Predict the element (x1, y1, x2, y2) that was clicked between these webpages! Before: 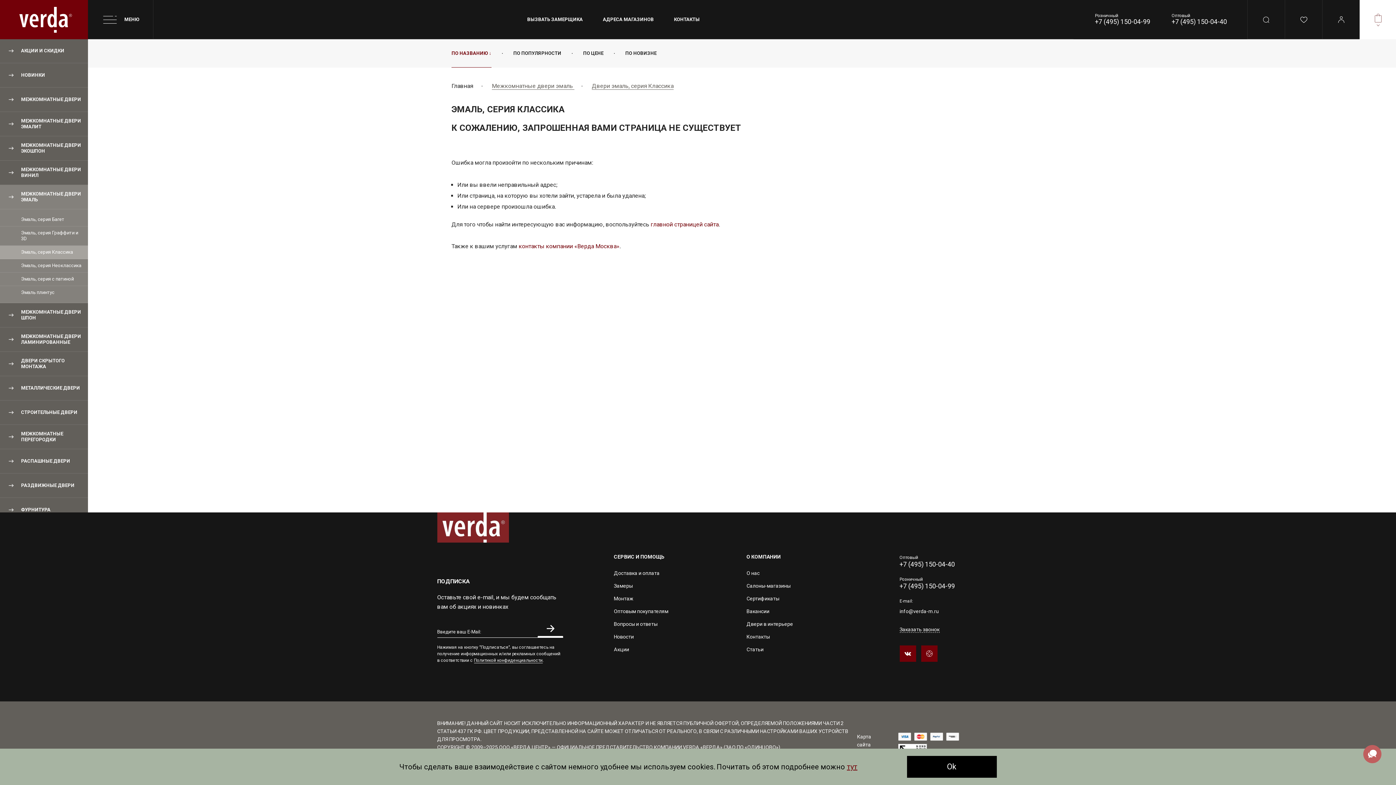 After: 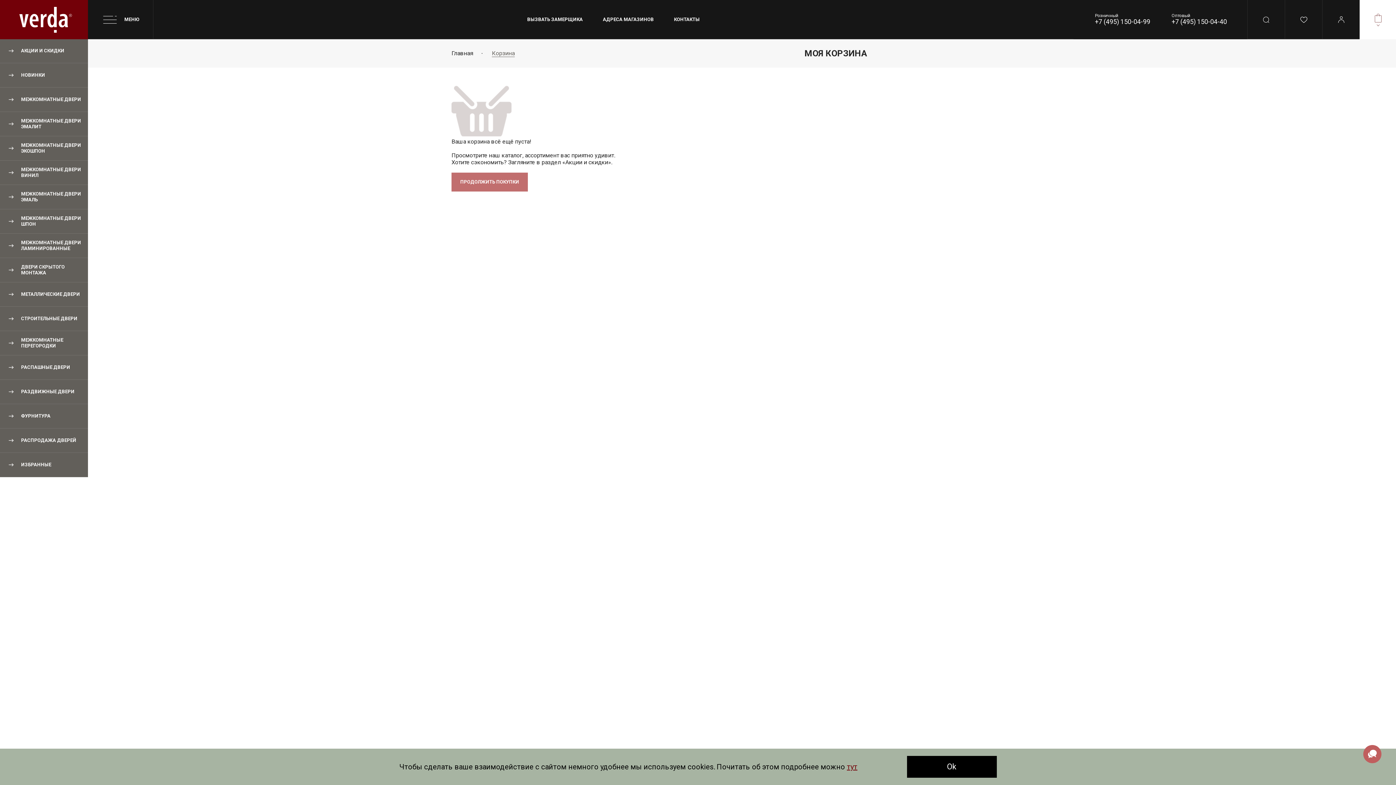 Action: bbox: (1360, 0, 1396, 39)